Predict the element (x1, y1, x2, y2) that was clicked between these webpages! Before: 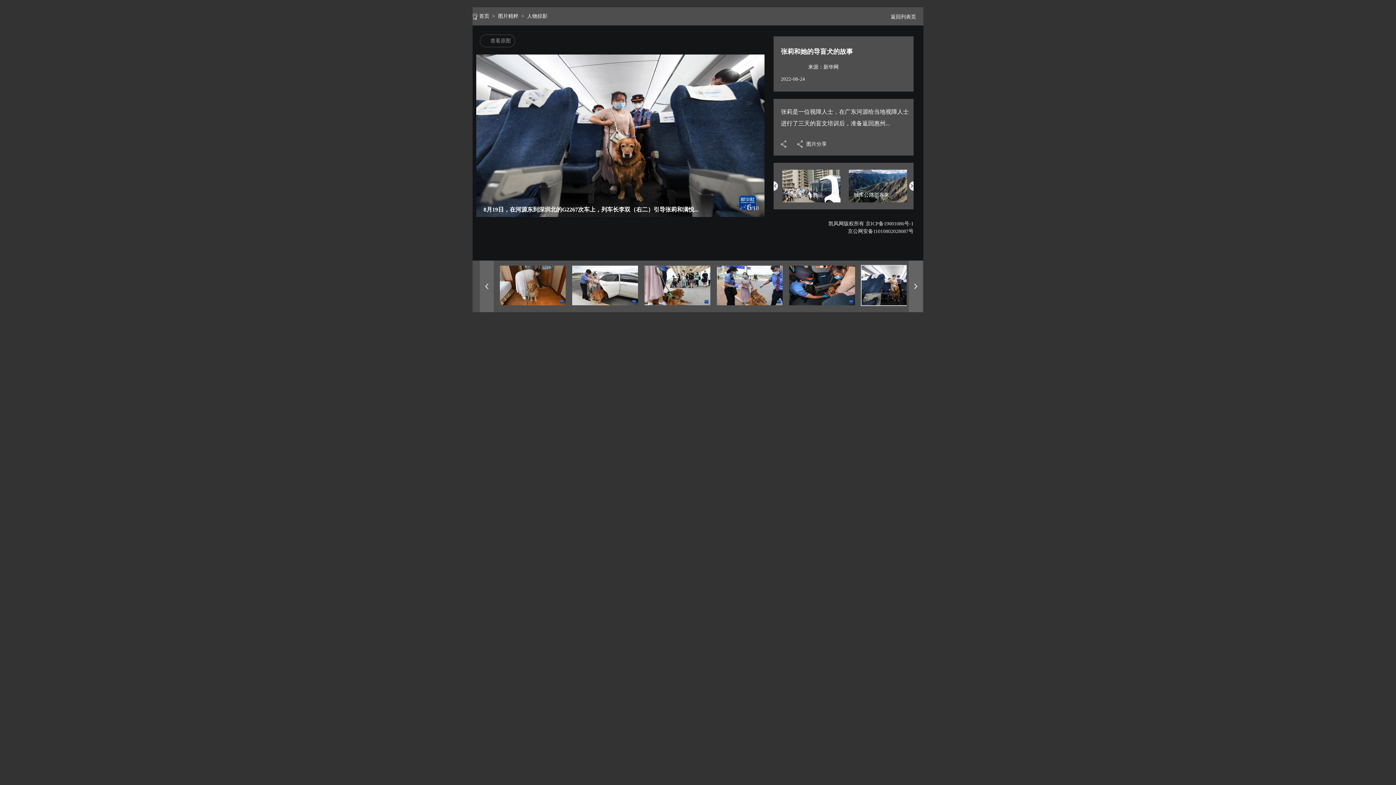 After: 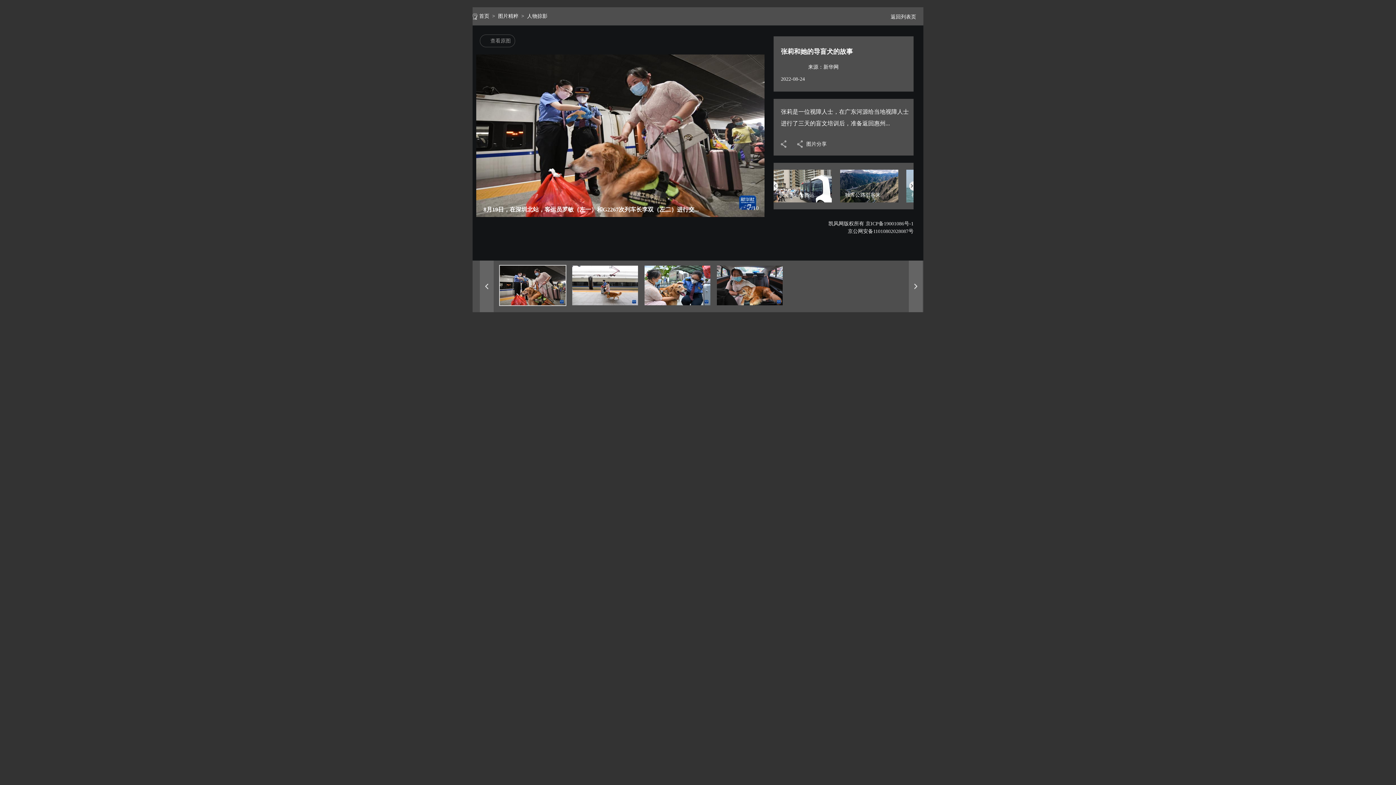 Action: label: 上海博物馆举办... bbox: (782, 198, 840, 203)